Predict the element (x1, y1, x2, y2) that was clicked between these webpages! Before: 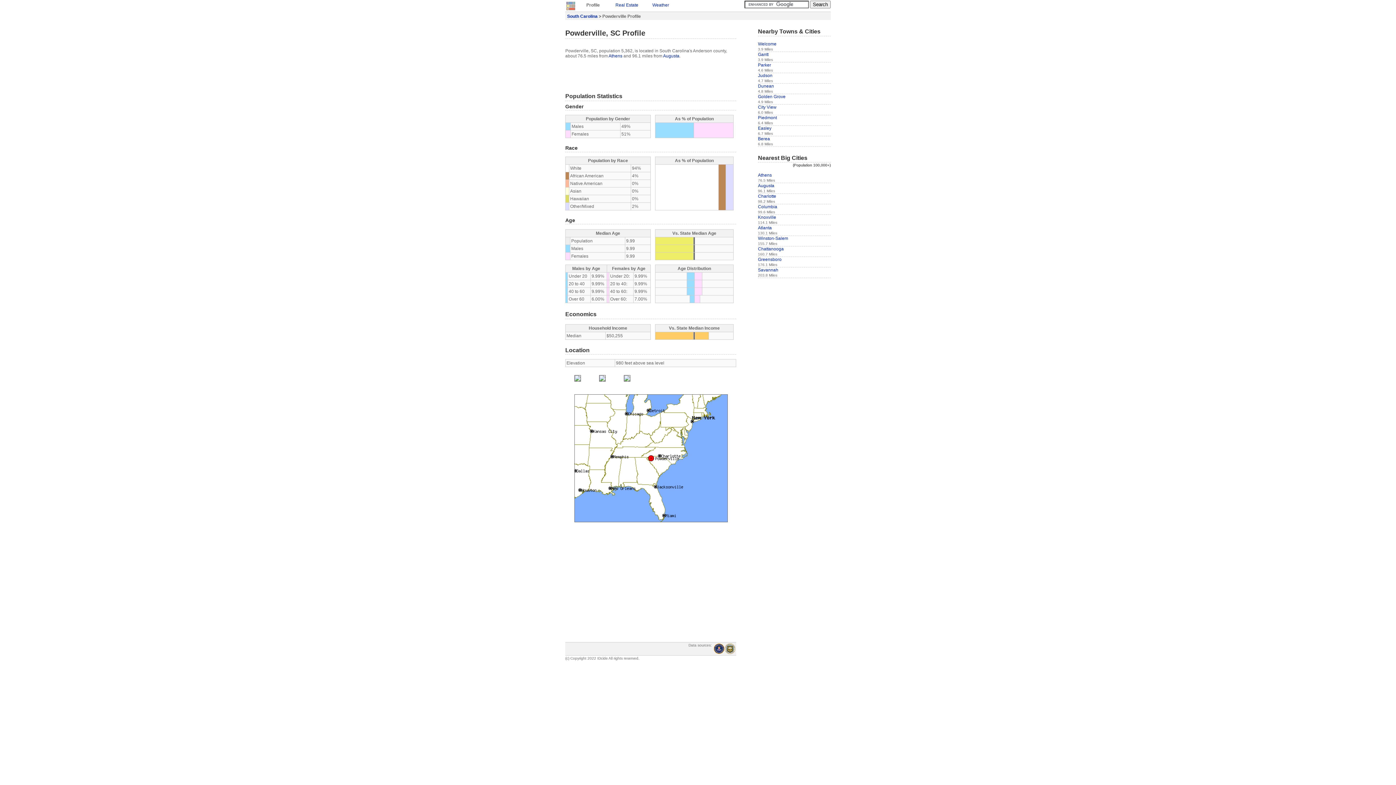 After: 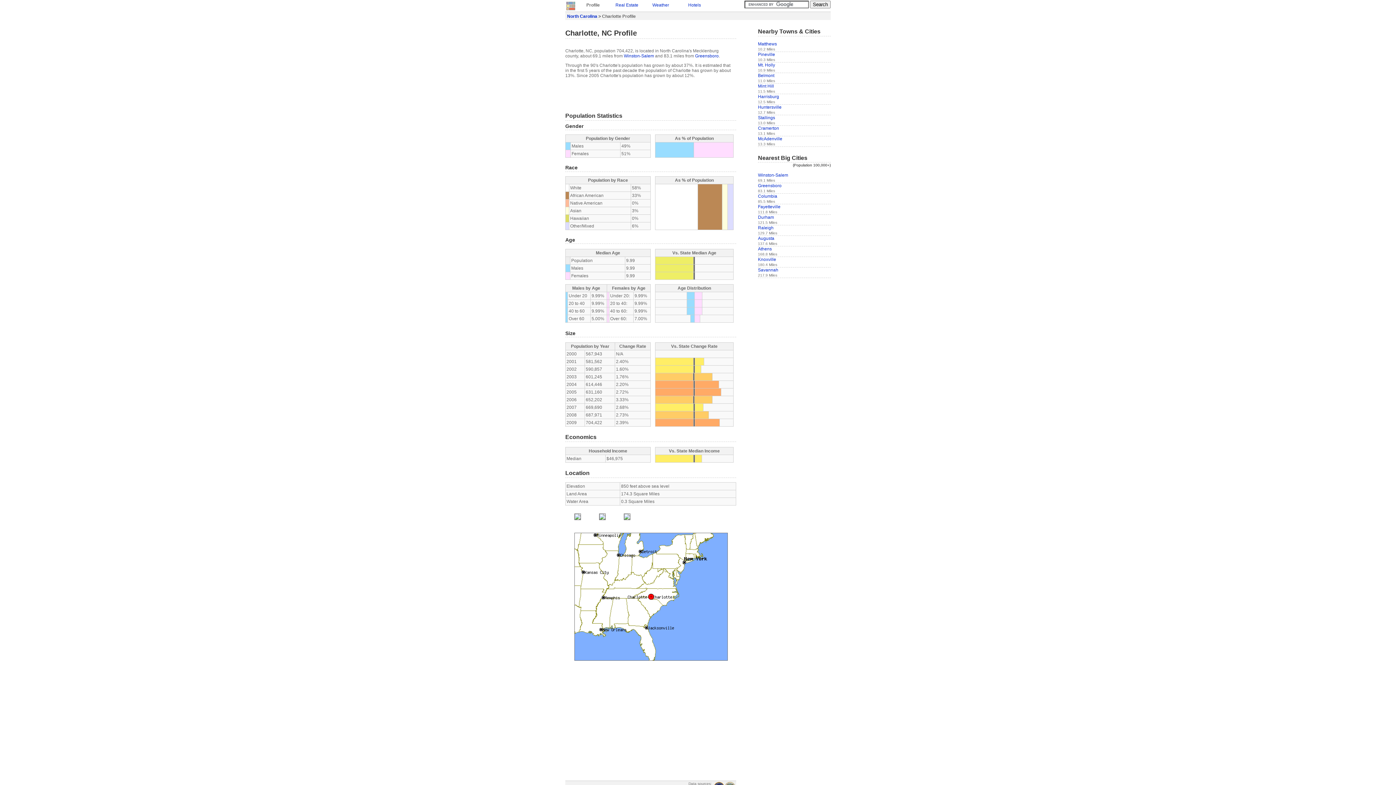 Action: label: Charlotte bbox: (758, 193, 776, 199)